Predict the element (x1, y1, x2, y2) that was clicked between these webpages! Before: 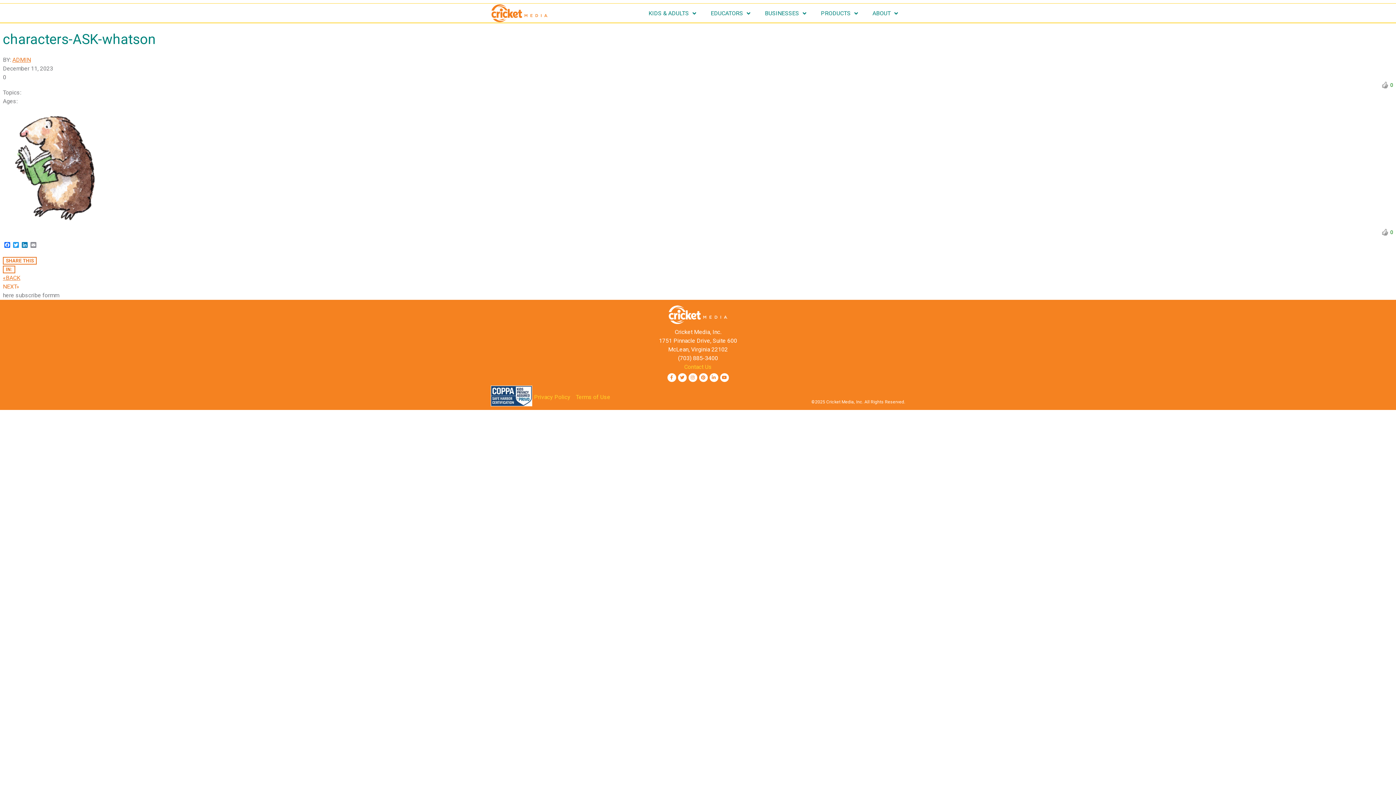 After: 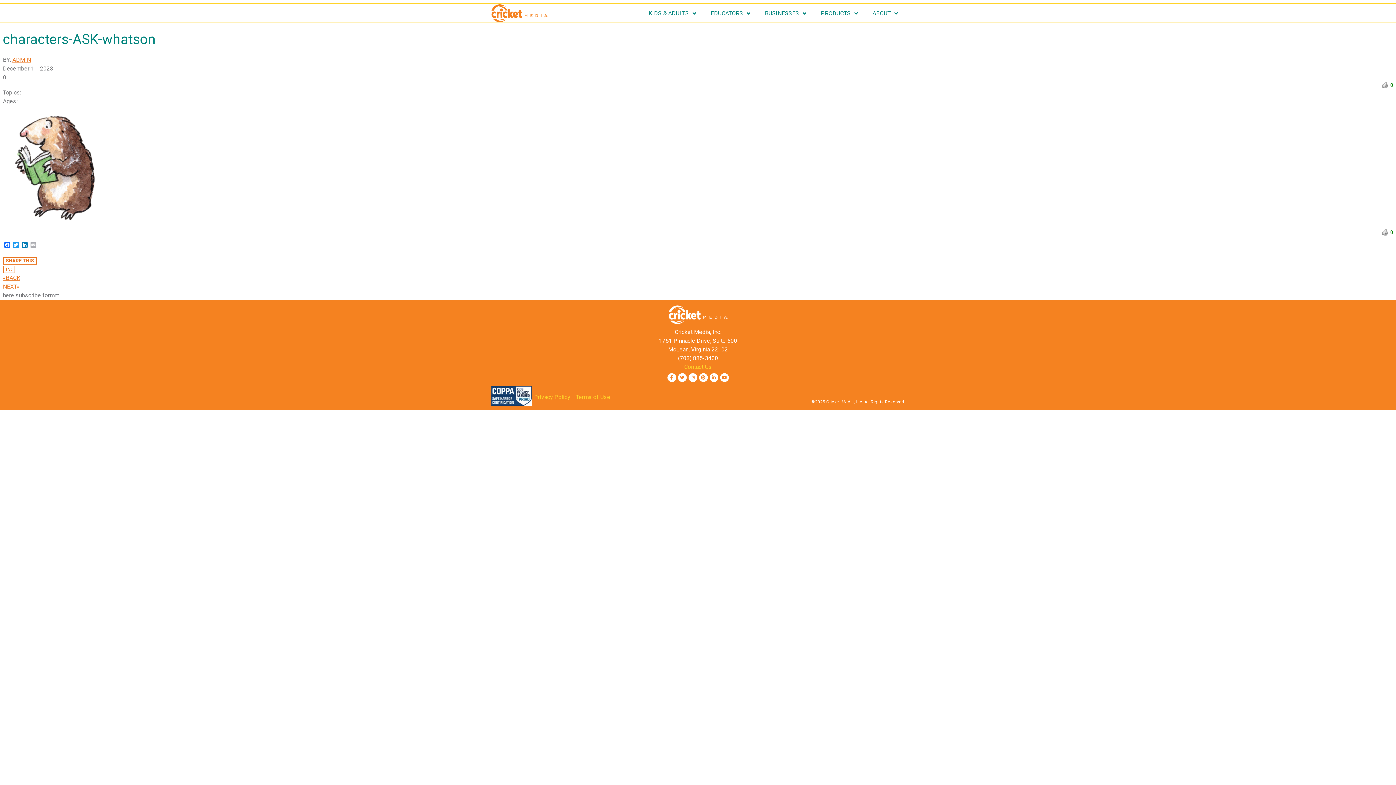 Action: label: Email bbox: (29, 241, 37, 250)